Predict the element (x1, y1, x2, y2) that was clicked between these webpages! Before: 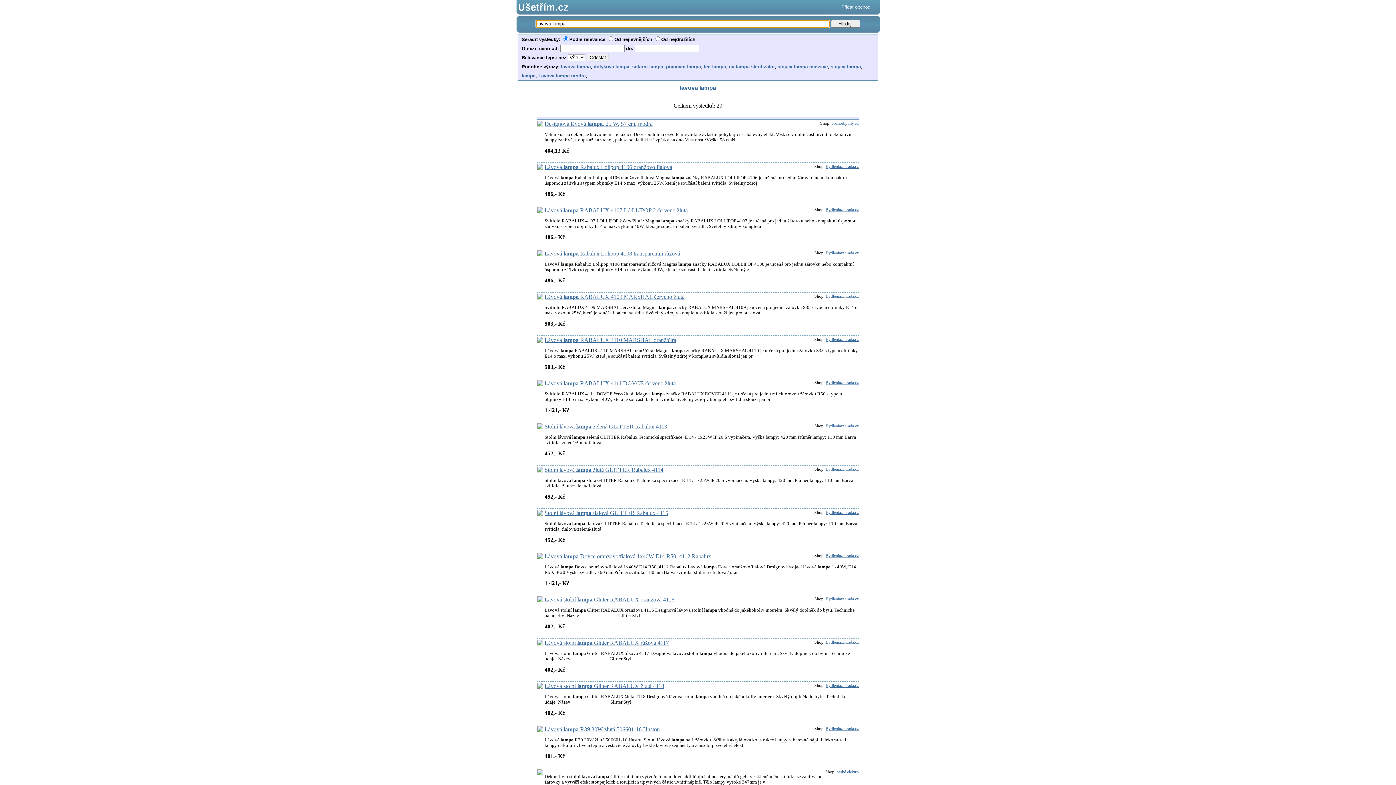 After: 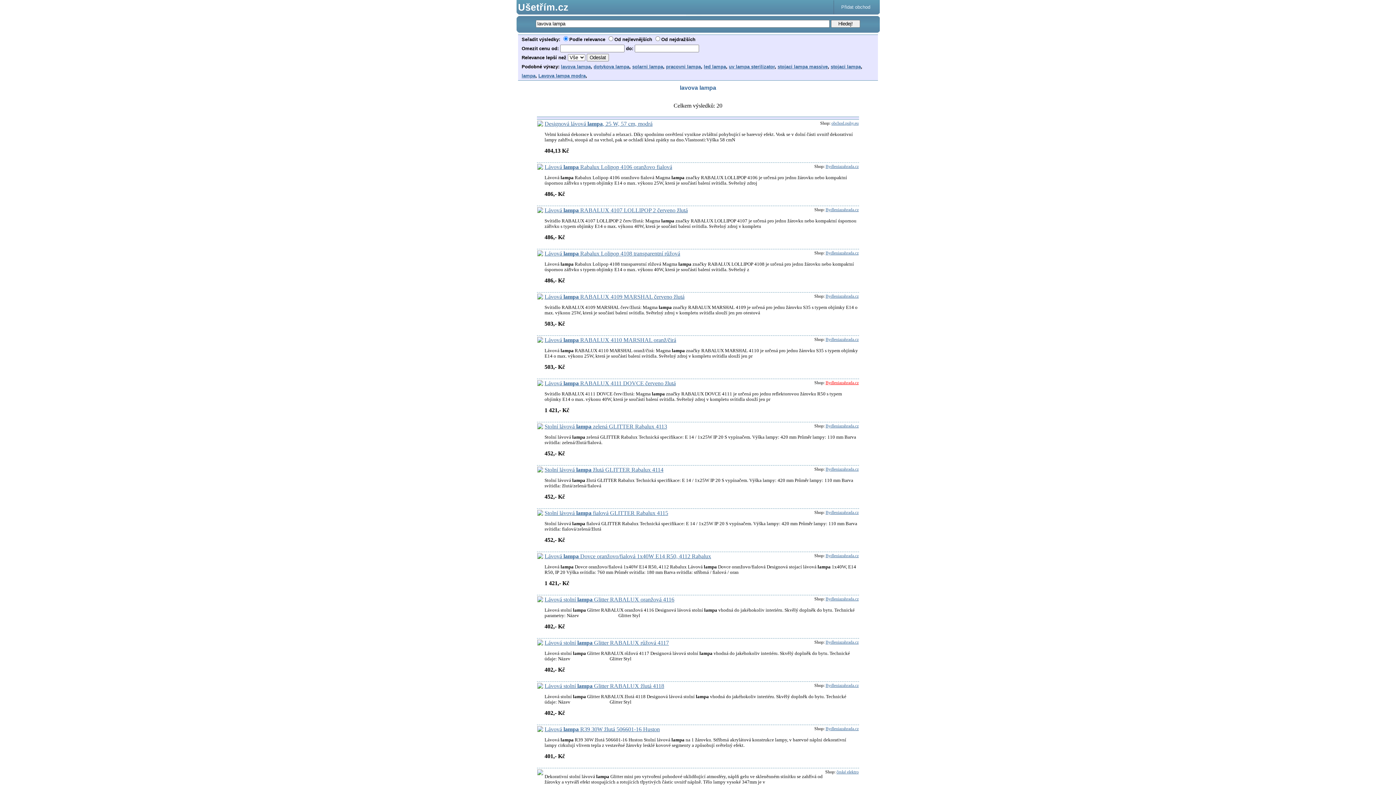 Action: bbox: (825, 380, 858, 385) label: Bydleniazahrada.cz